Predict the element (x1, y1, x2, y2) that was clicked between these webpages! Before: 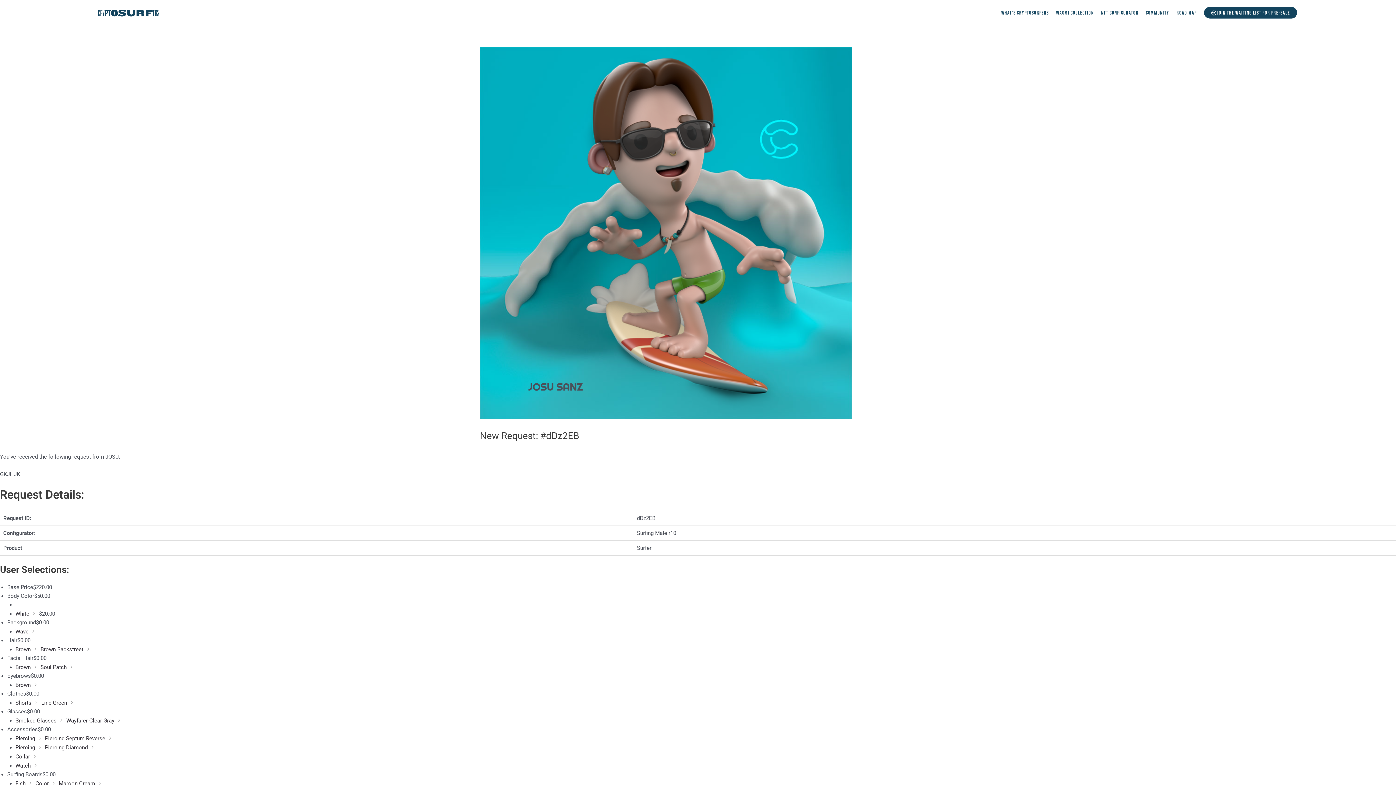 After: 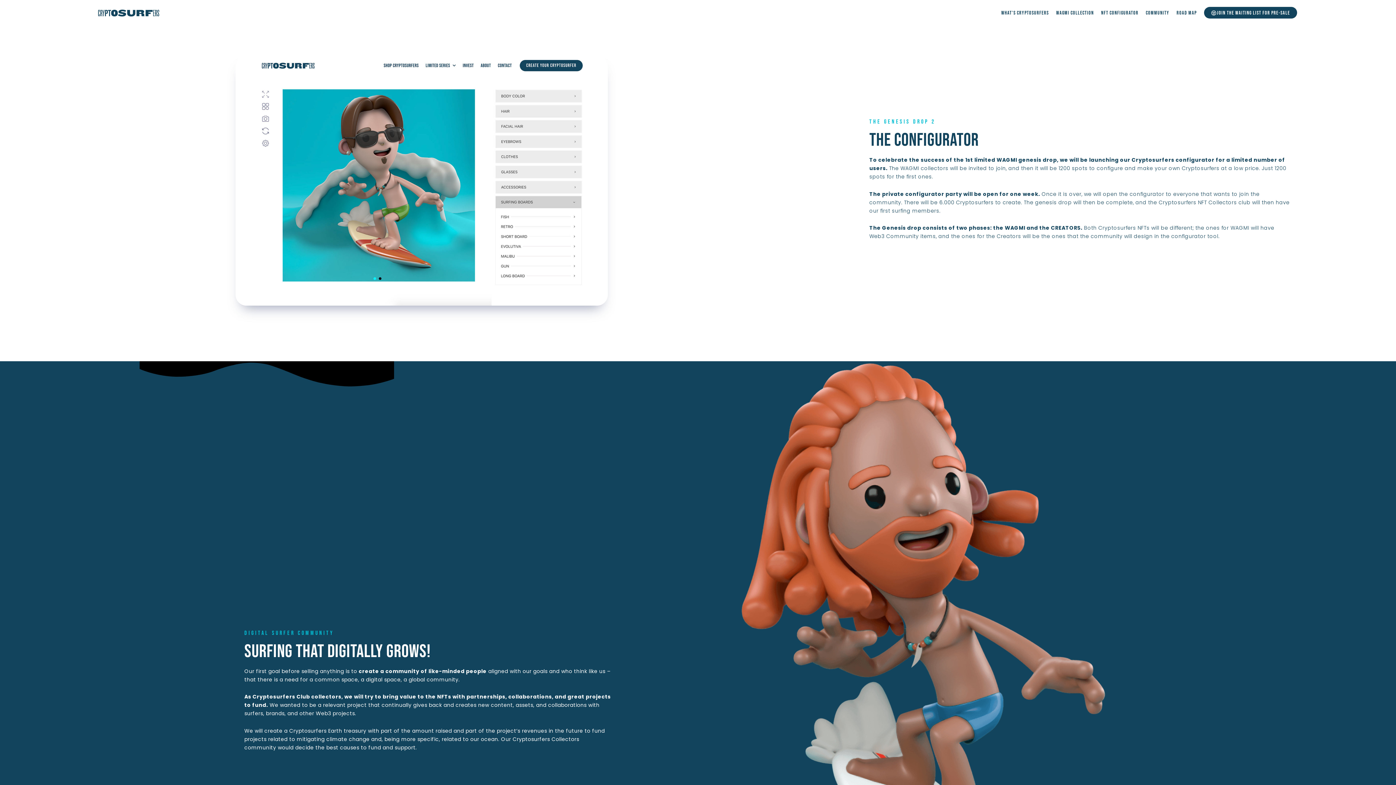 Action: label: NFT CONFIGURATOR bbox: (1094, 6, 1146, 18)